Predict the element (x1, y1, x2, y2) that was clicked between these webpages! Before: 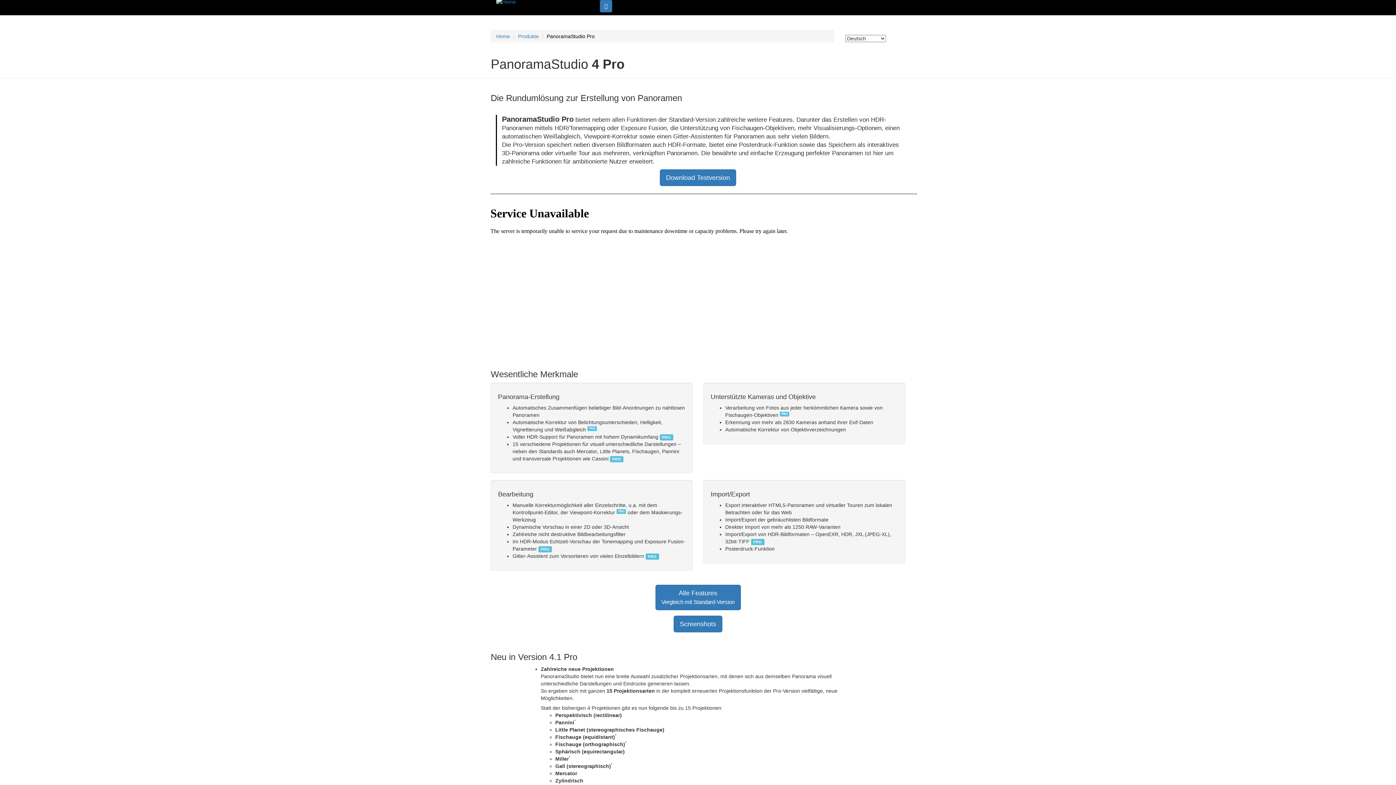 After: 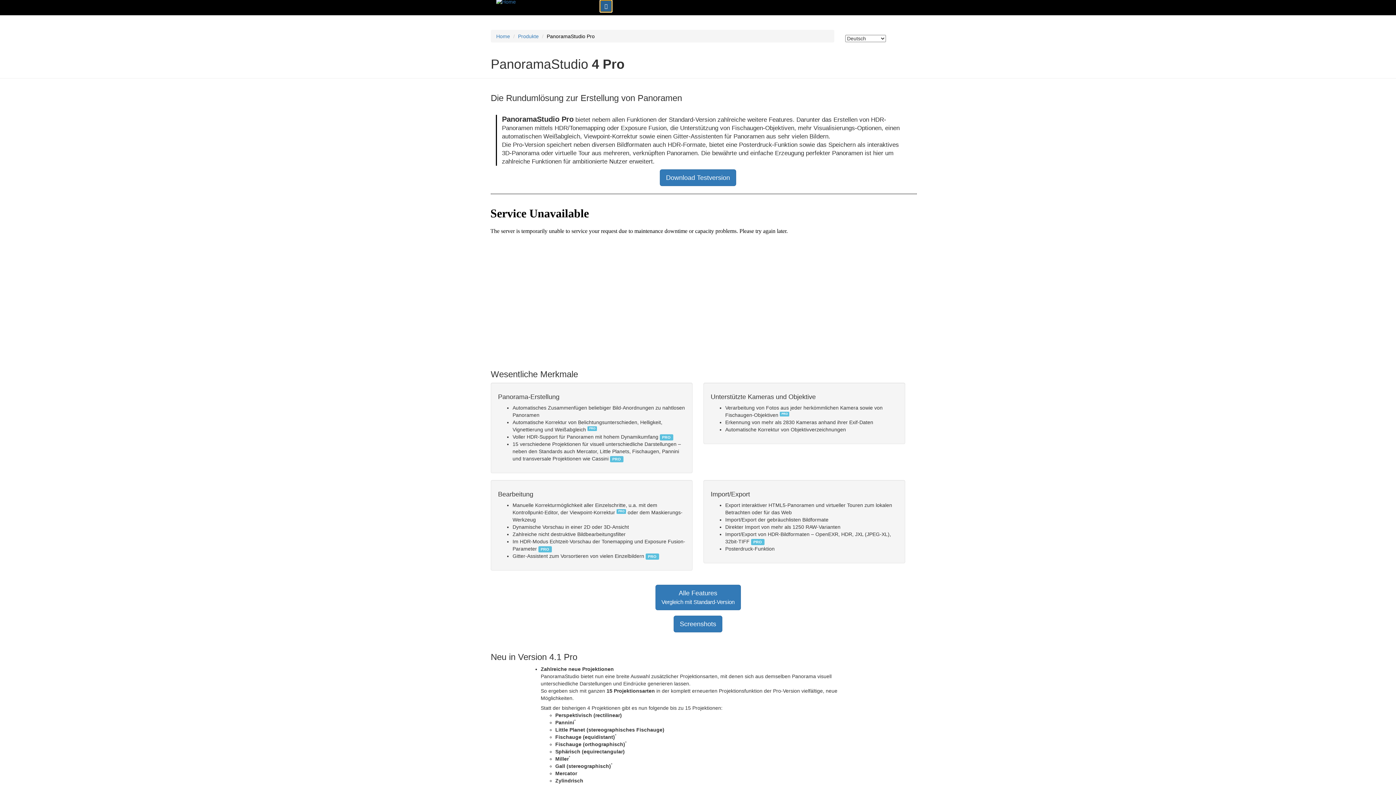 Action: bbox: (600, 0, 612, 12)